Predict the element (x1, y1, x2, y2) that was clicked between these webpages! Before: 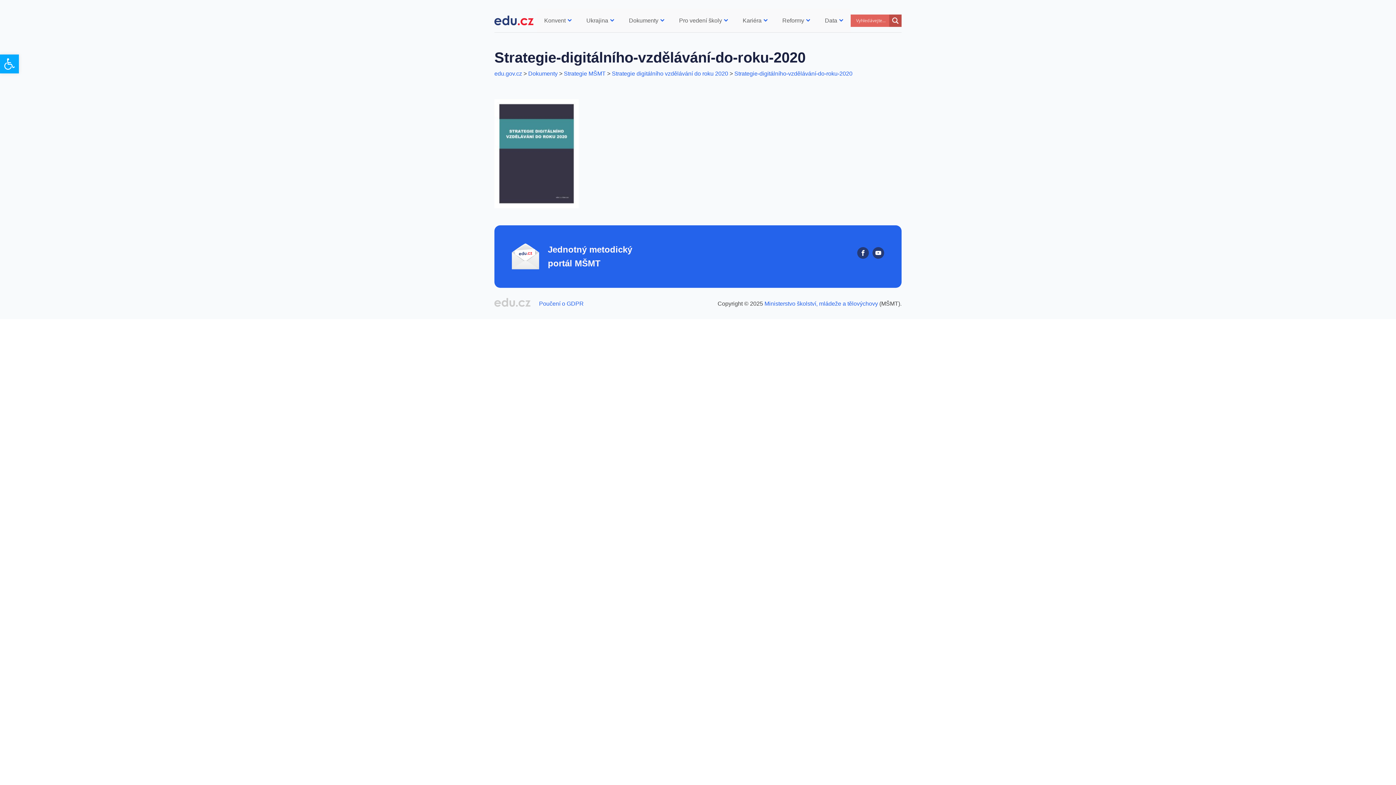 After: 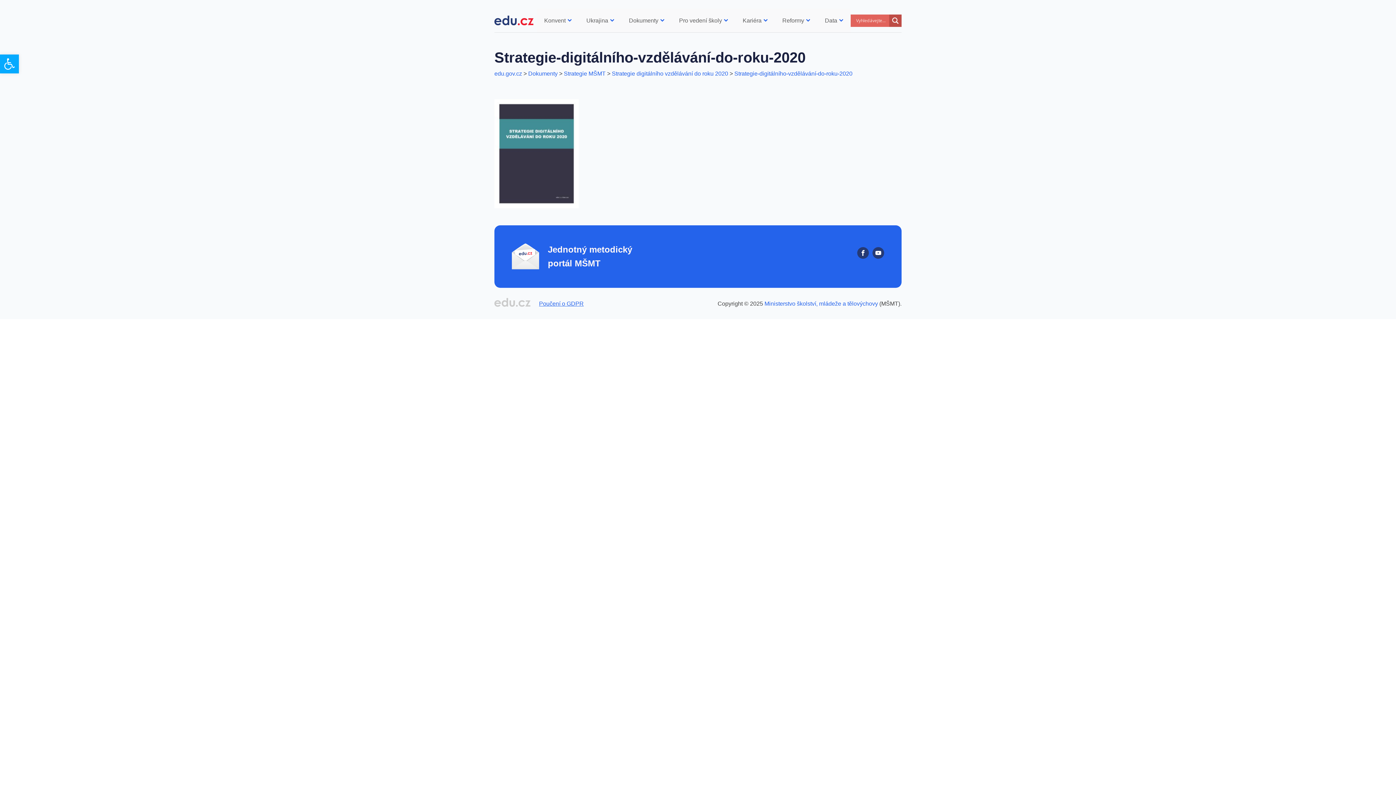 Action: bbox: (539, 299, 583, 308) label: Poučení o GDPR